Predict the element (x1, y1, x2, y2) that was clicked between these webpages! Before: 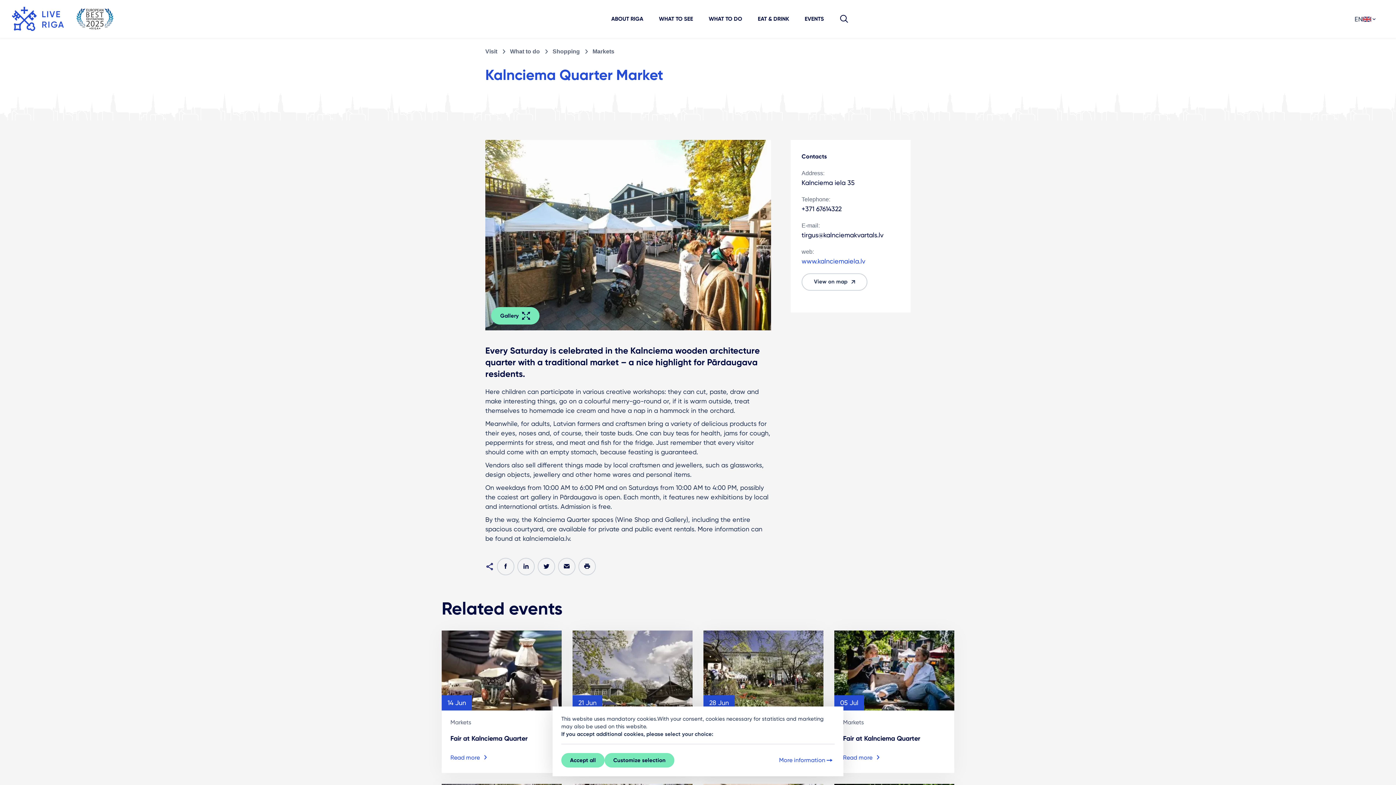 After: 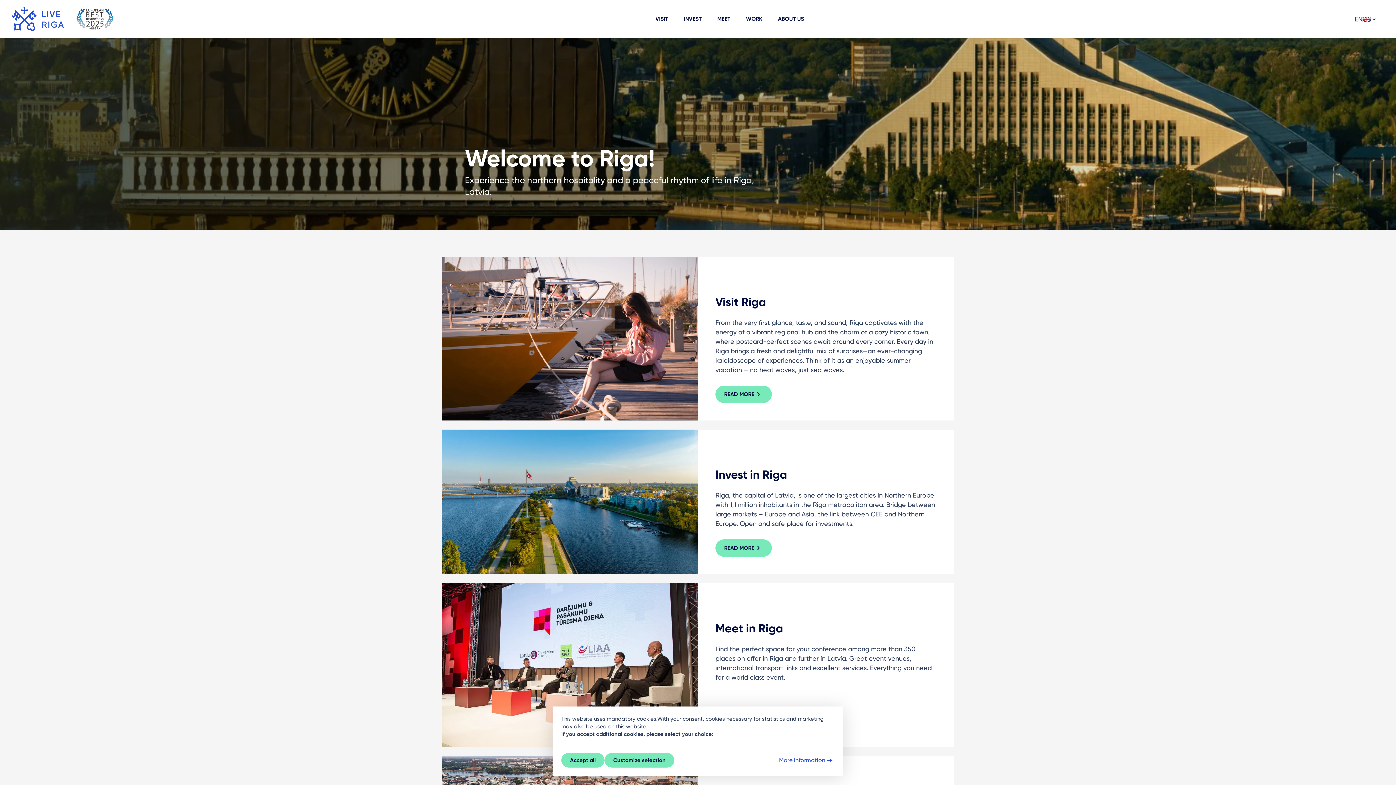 Action: bbox: (0, 31, 75, 39)